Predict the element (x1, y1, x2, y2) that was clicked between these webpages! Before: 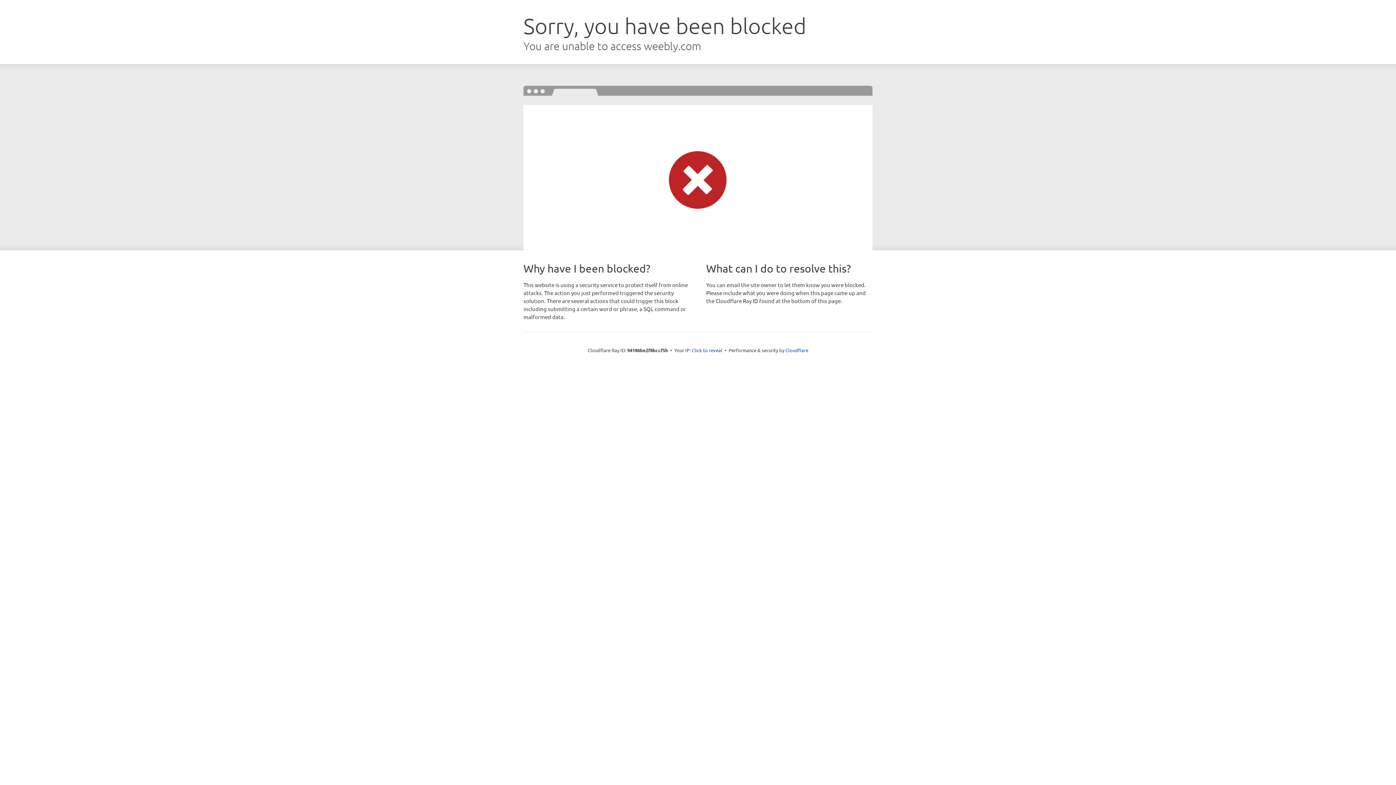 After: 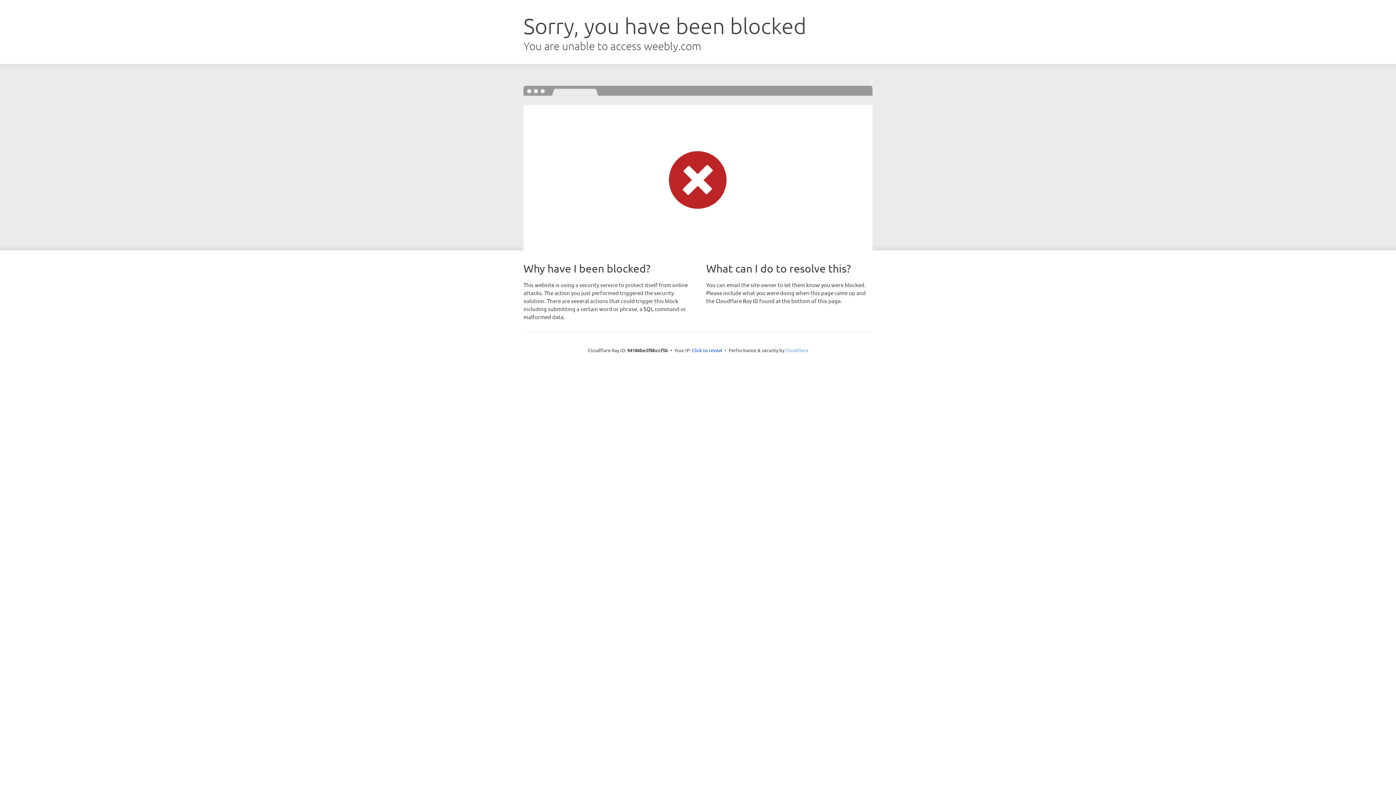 Action: label: Cloudflare bbox: (785, 347, 808, 353)